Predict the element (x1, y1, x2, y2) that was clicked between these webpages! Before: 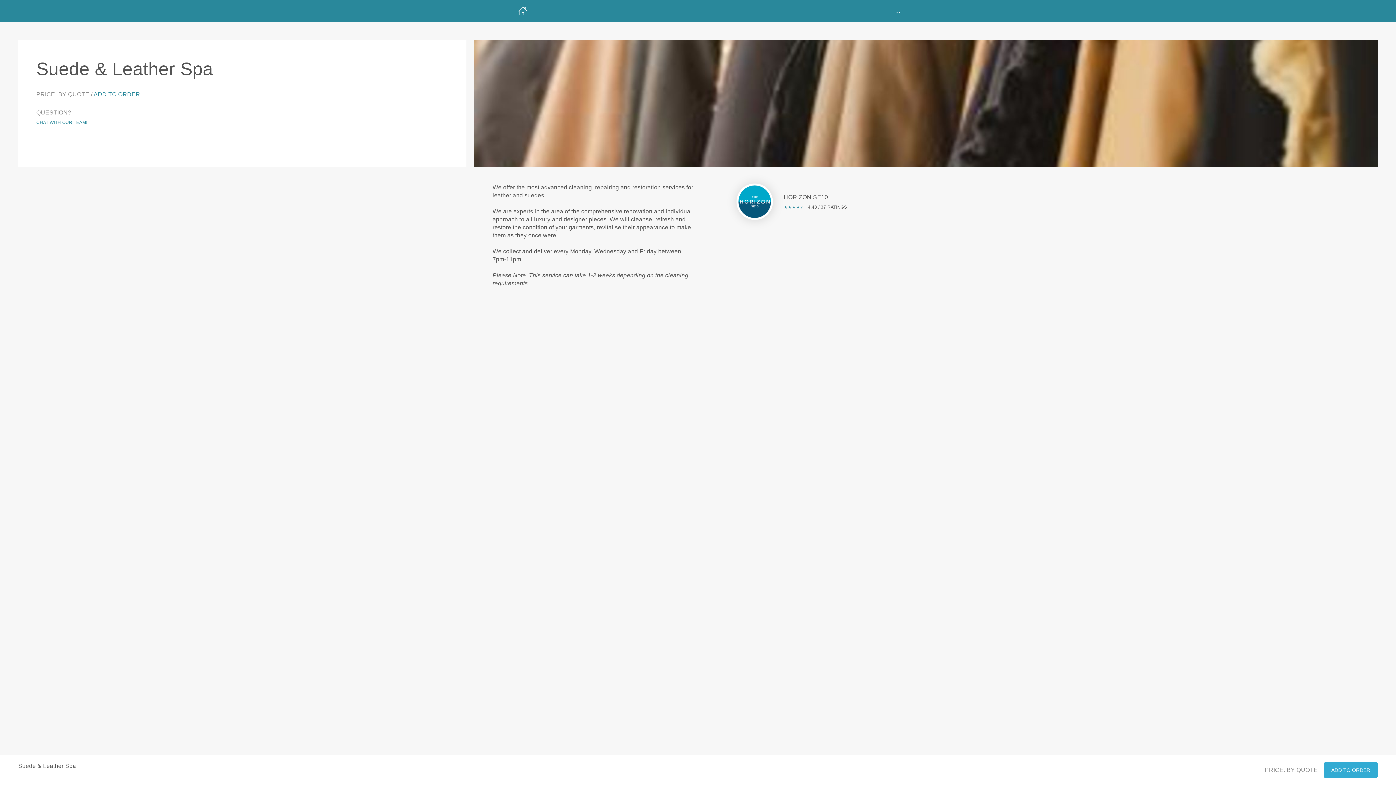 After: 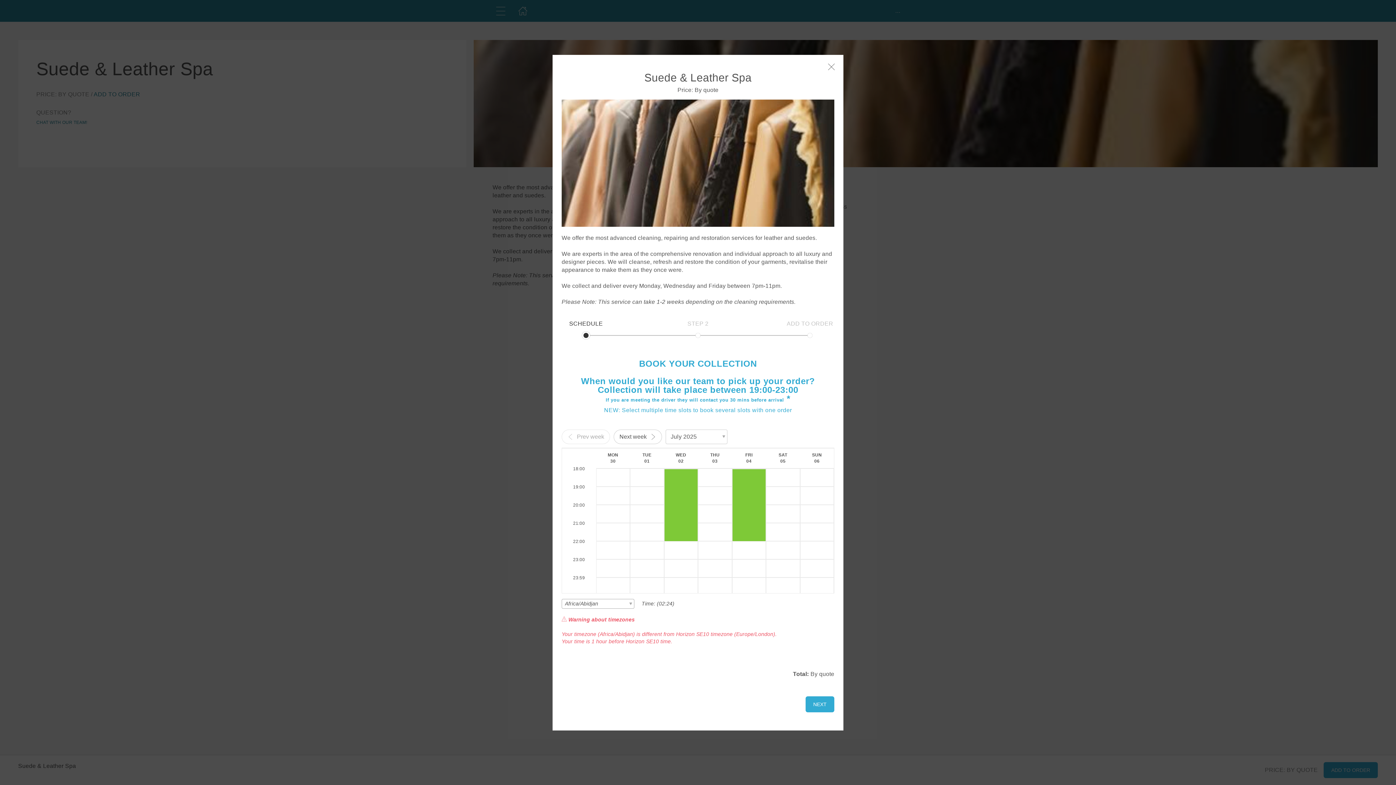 Action: bbox: (93, 91, 140, 97) label: ADD TO ORDER